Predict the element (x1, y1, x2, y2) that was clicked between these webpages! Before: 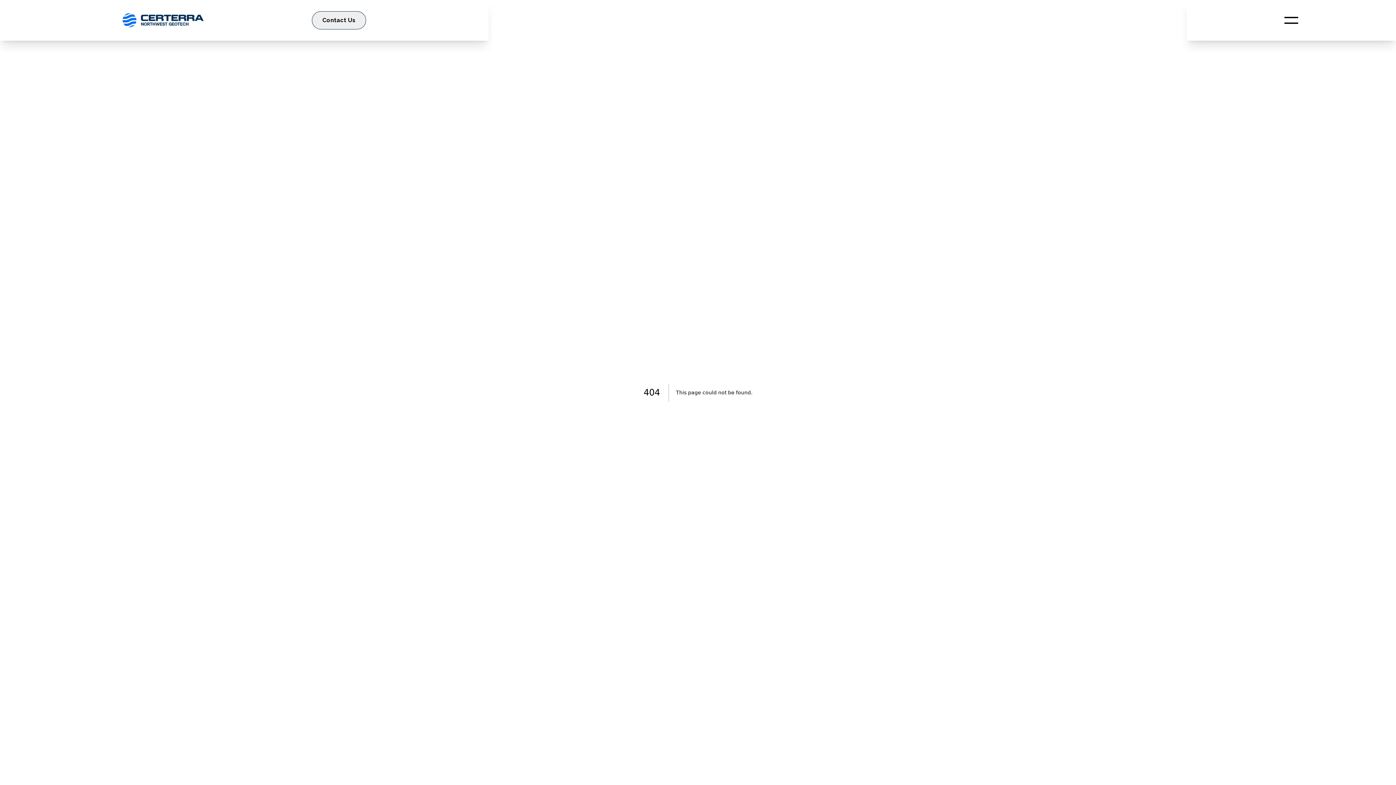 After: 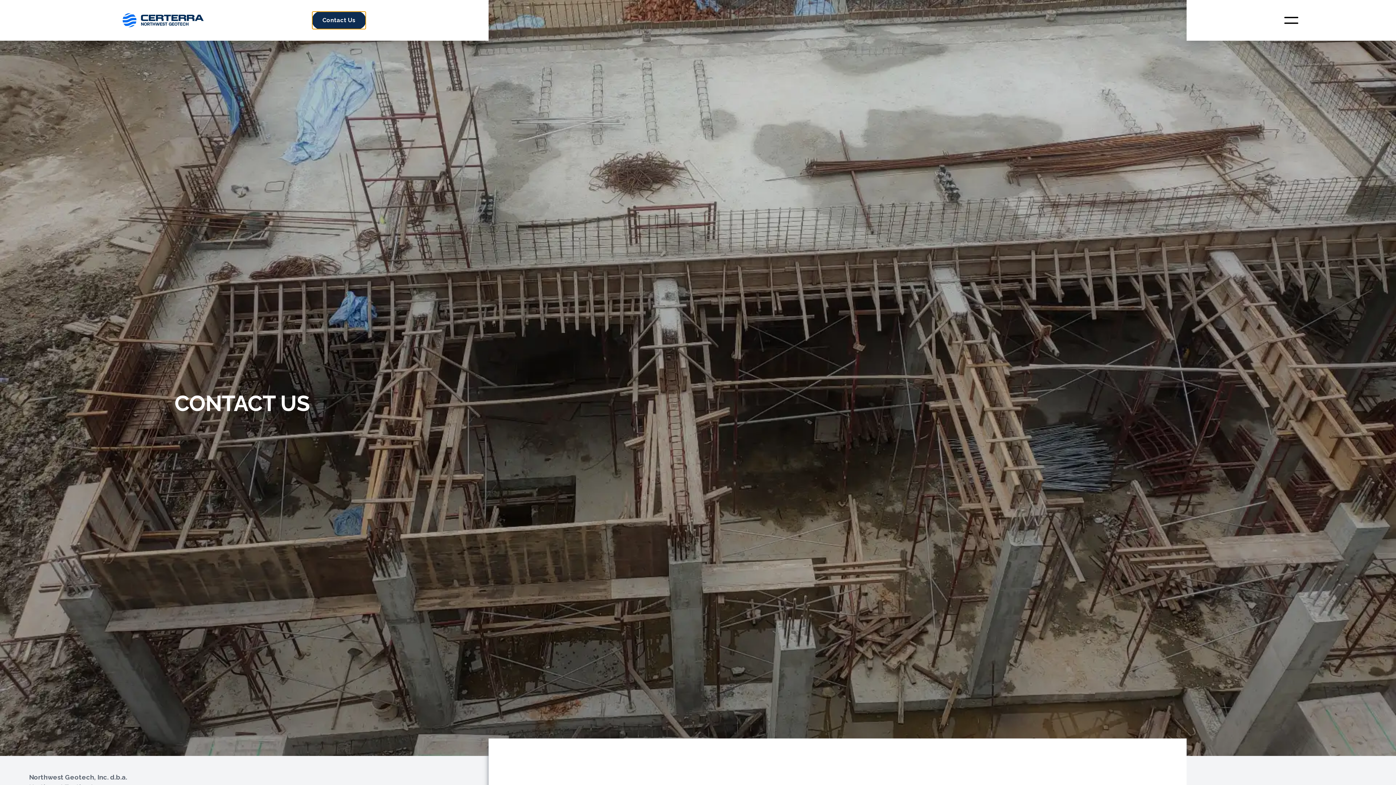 Action: bbox: (307, 11, 361, 29) label: Contact Us